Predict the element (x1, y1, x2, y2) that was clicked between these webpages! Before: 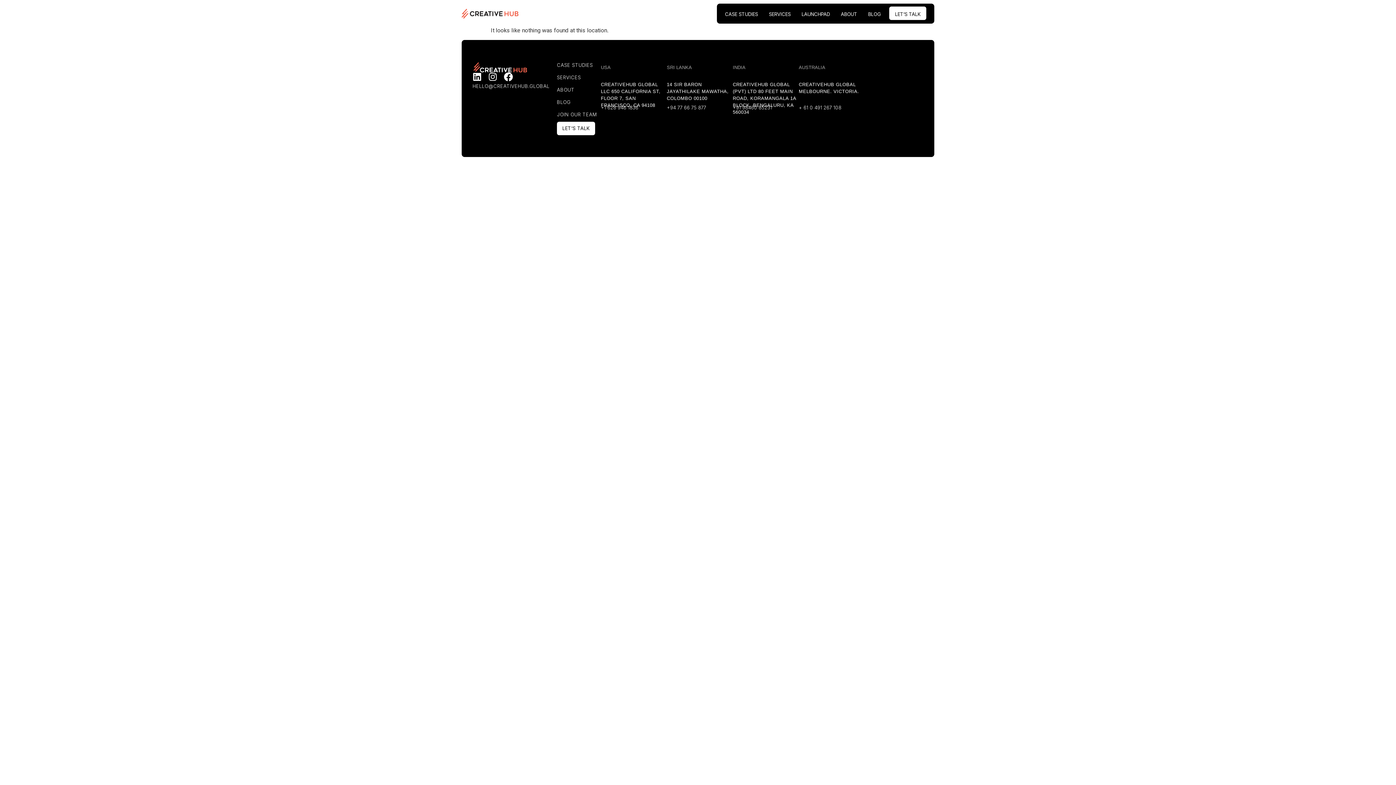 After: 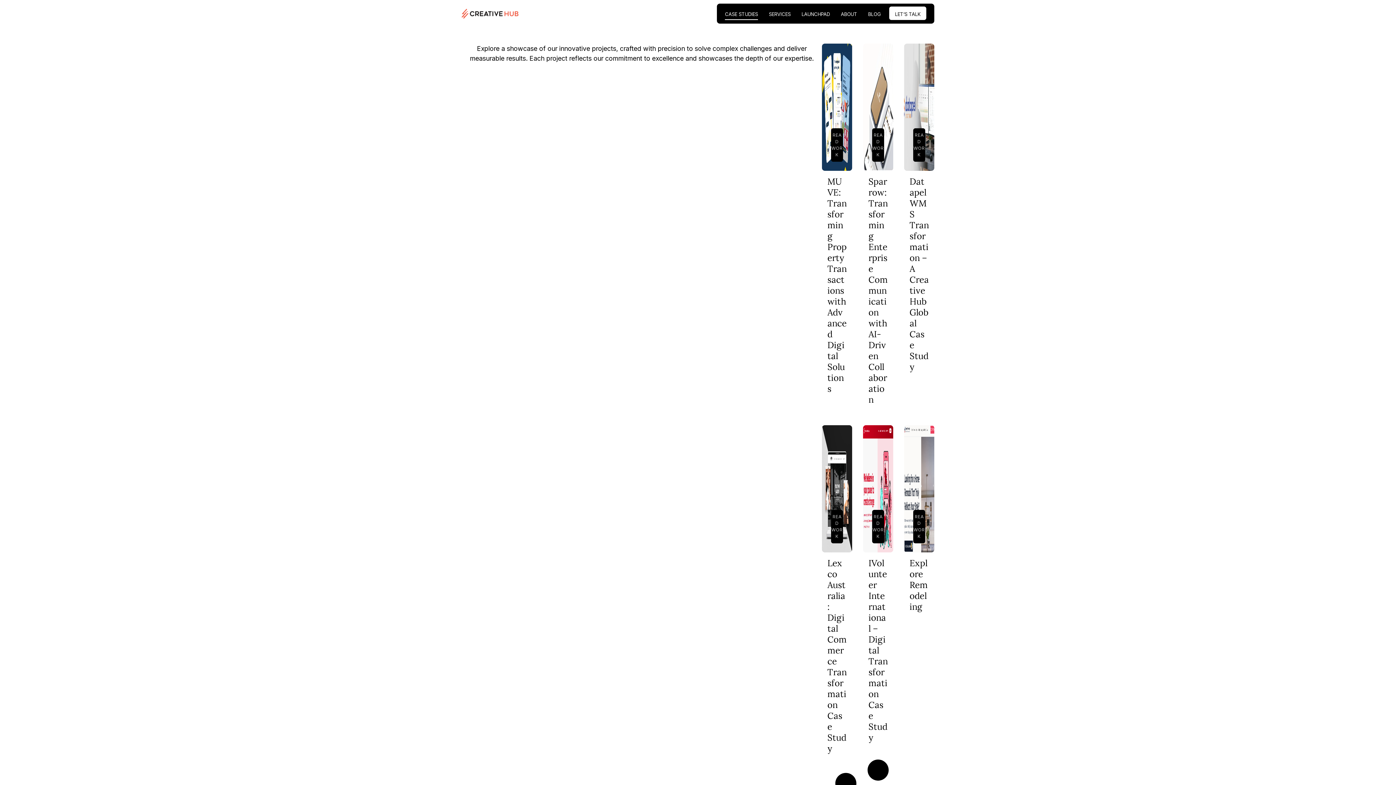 Action: bbox: (725, 6, 758, 20) label: CASE STUDIES